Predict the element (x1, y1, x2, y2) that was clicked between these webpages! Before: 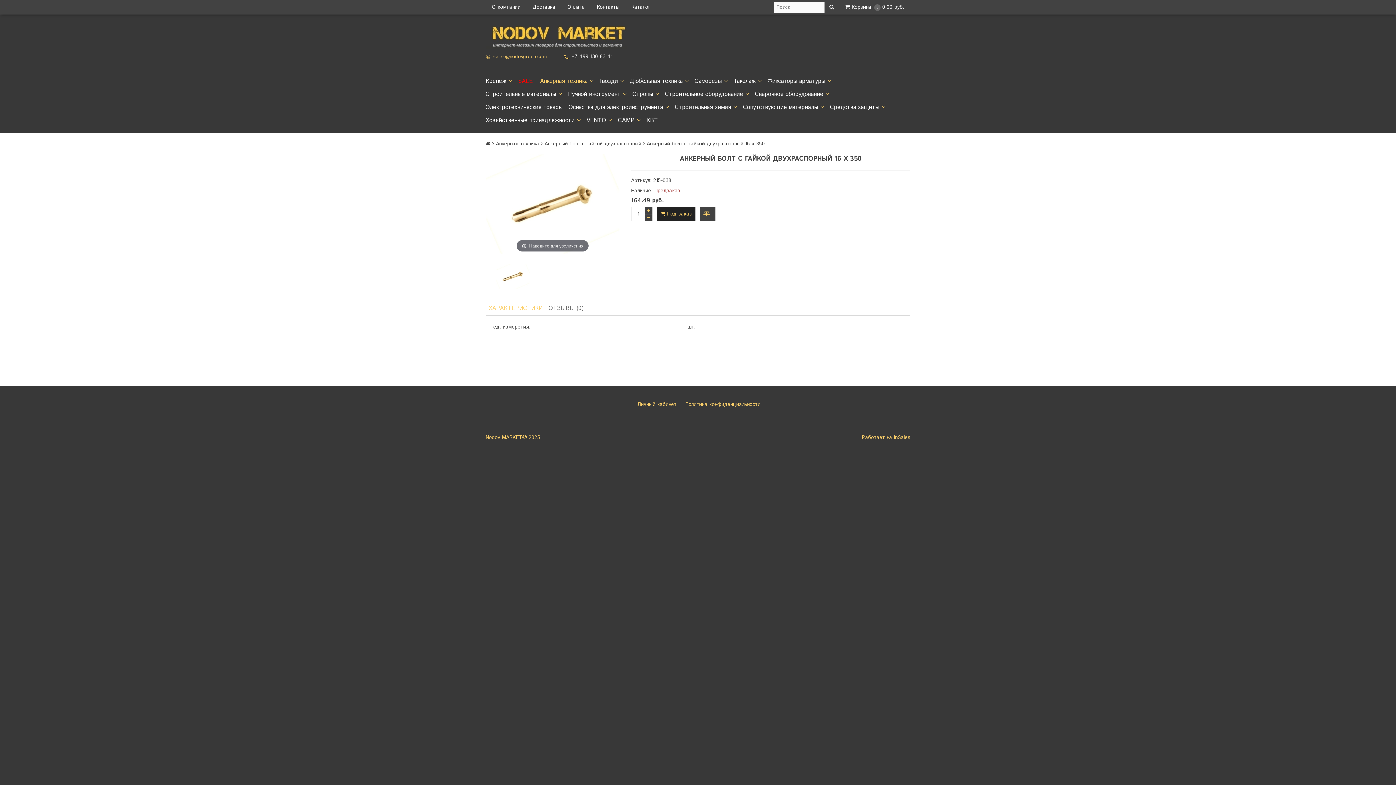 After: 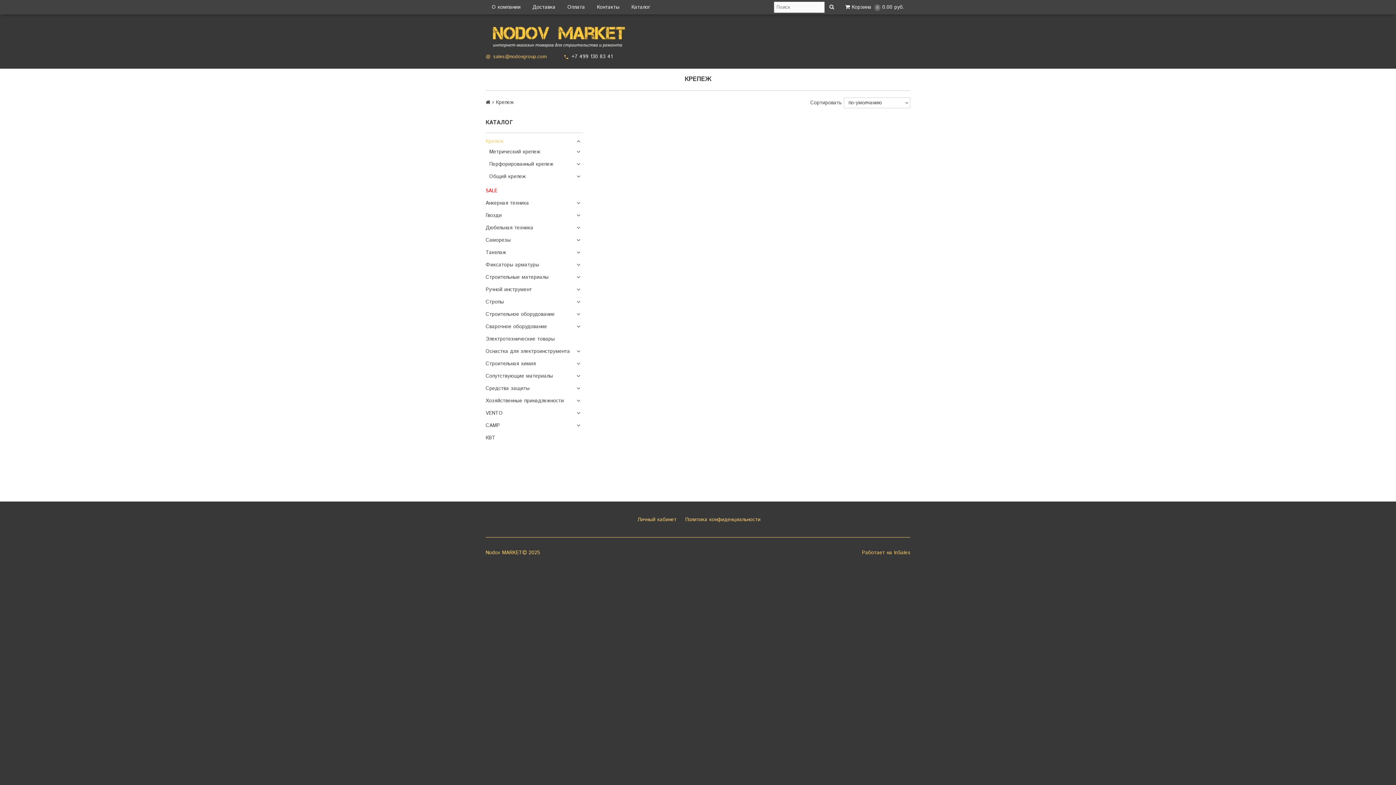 Action: label: Крепеж bbox: (485, 74, 518, 88)